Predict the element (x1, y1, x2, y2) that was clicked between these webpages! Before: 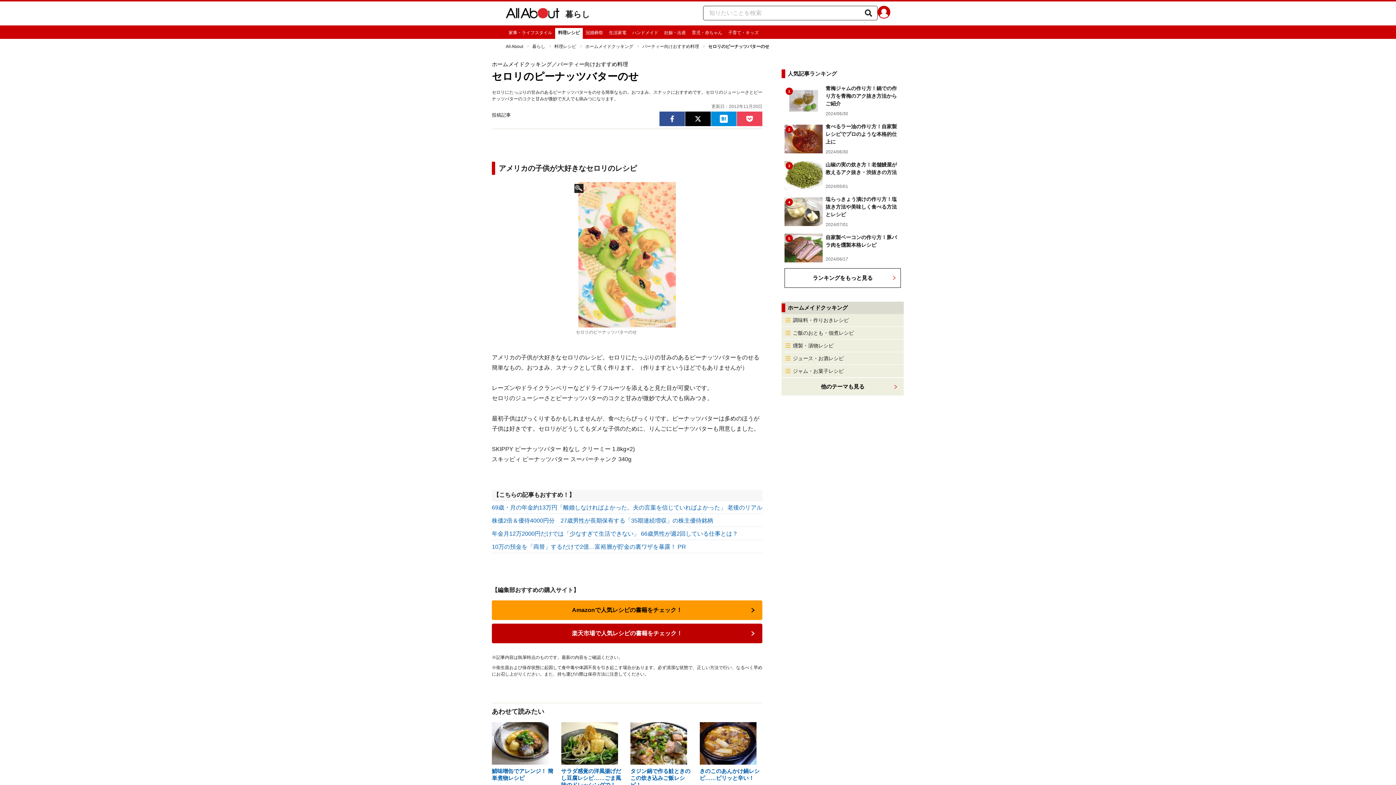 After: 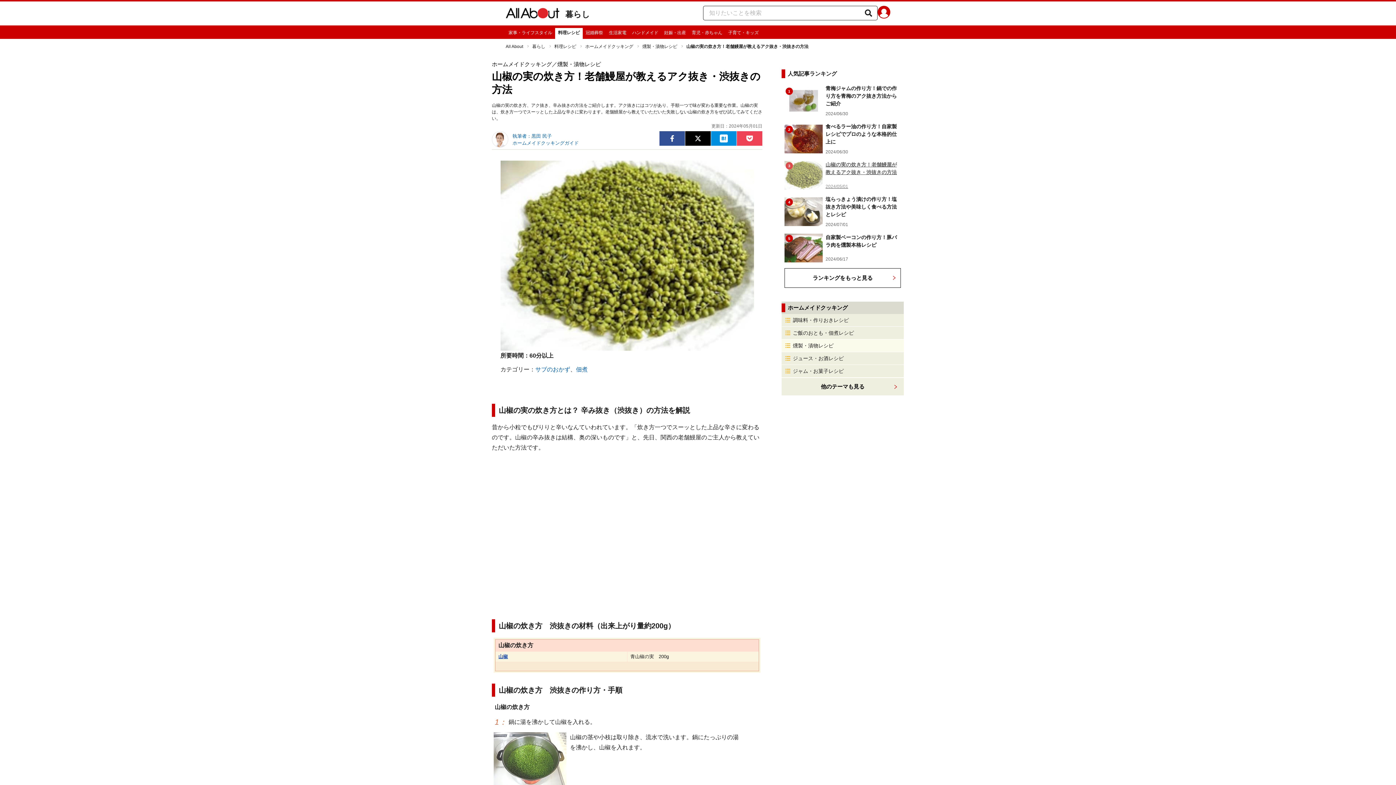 Action: bbox: (781, 158, 904, 192) label: 3
山椒の実の炊き方！老舗鰻屋が教えるアク抜き・渋抜きの方法
2024/05/01